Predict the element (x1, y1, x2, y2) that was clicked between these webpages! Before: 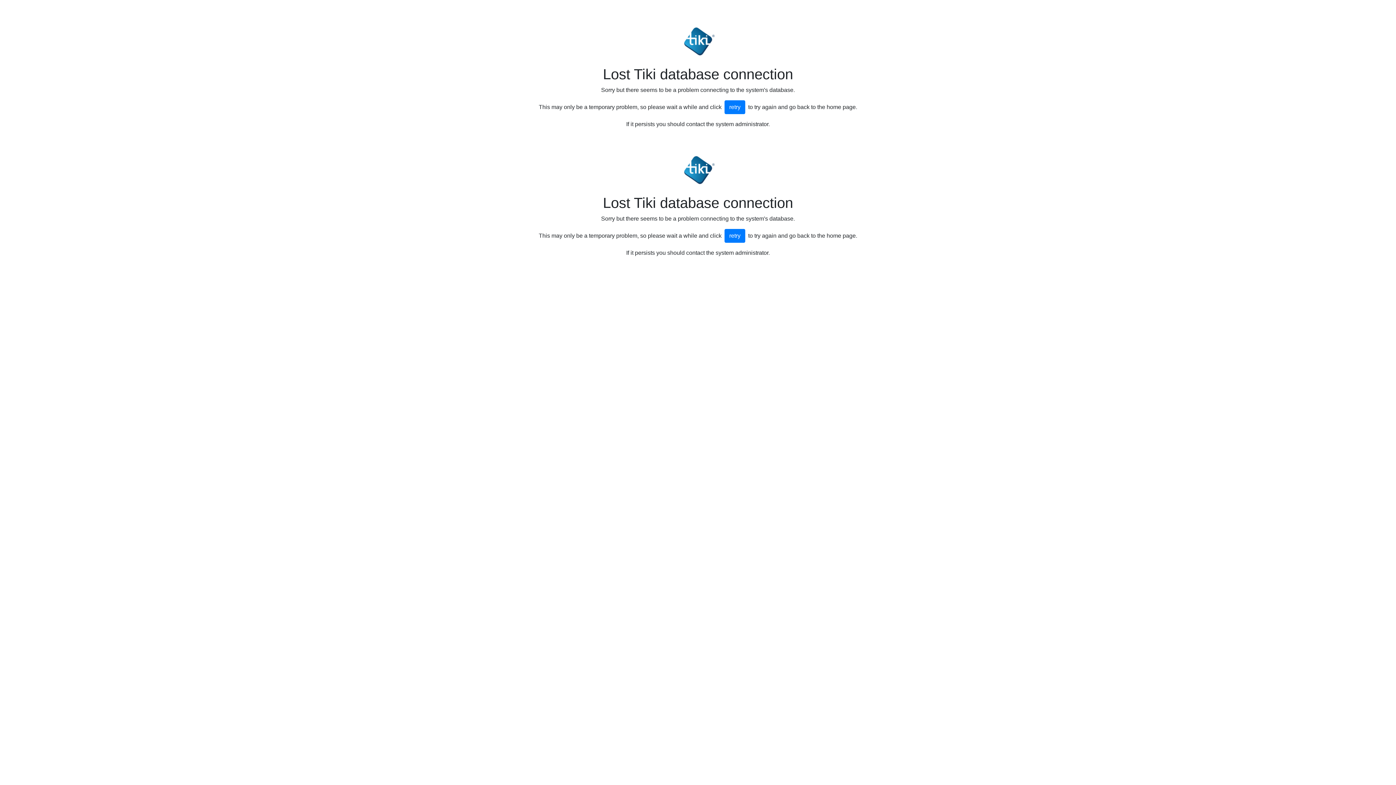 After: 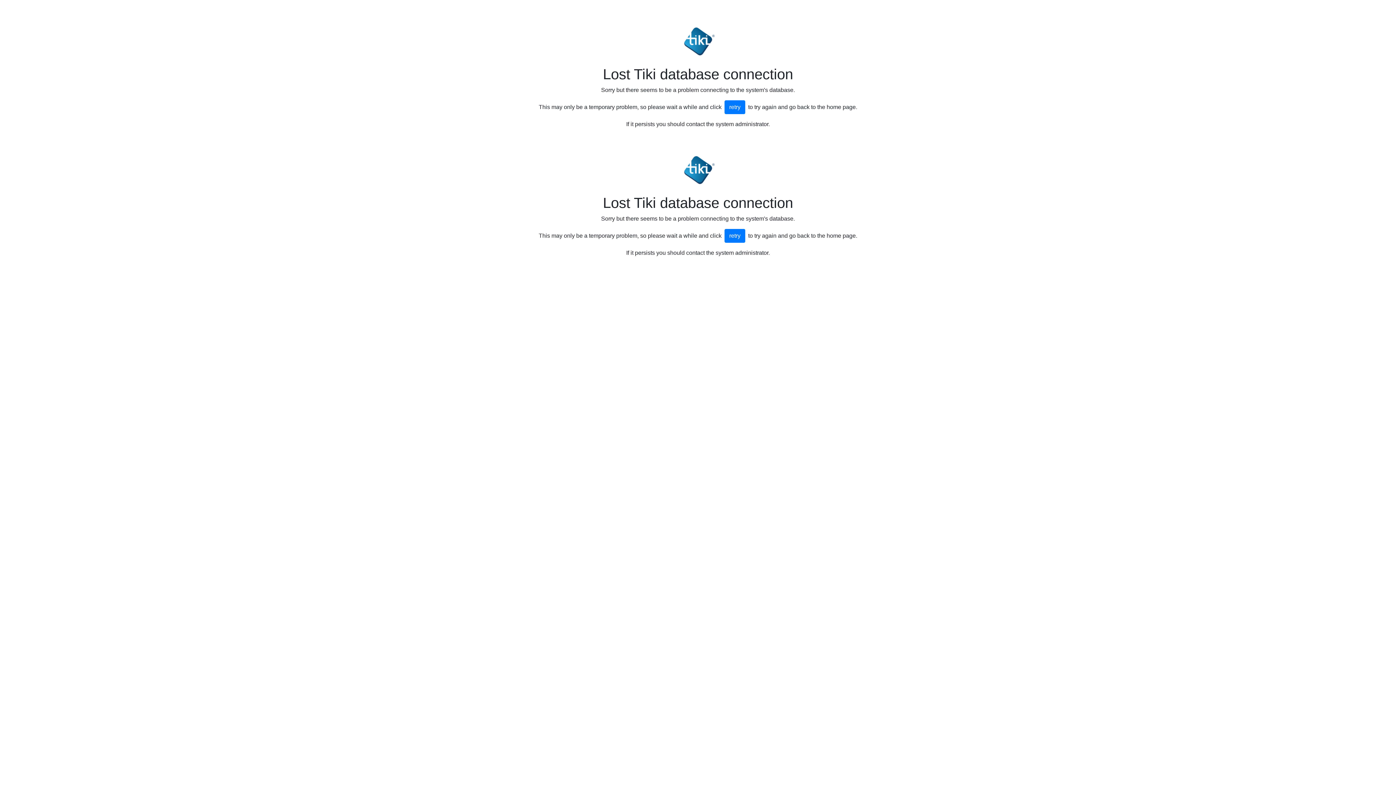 Action: bbox: (724, 100, 745, 114) label: retry